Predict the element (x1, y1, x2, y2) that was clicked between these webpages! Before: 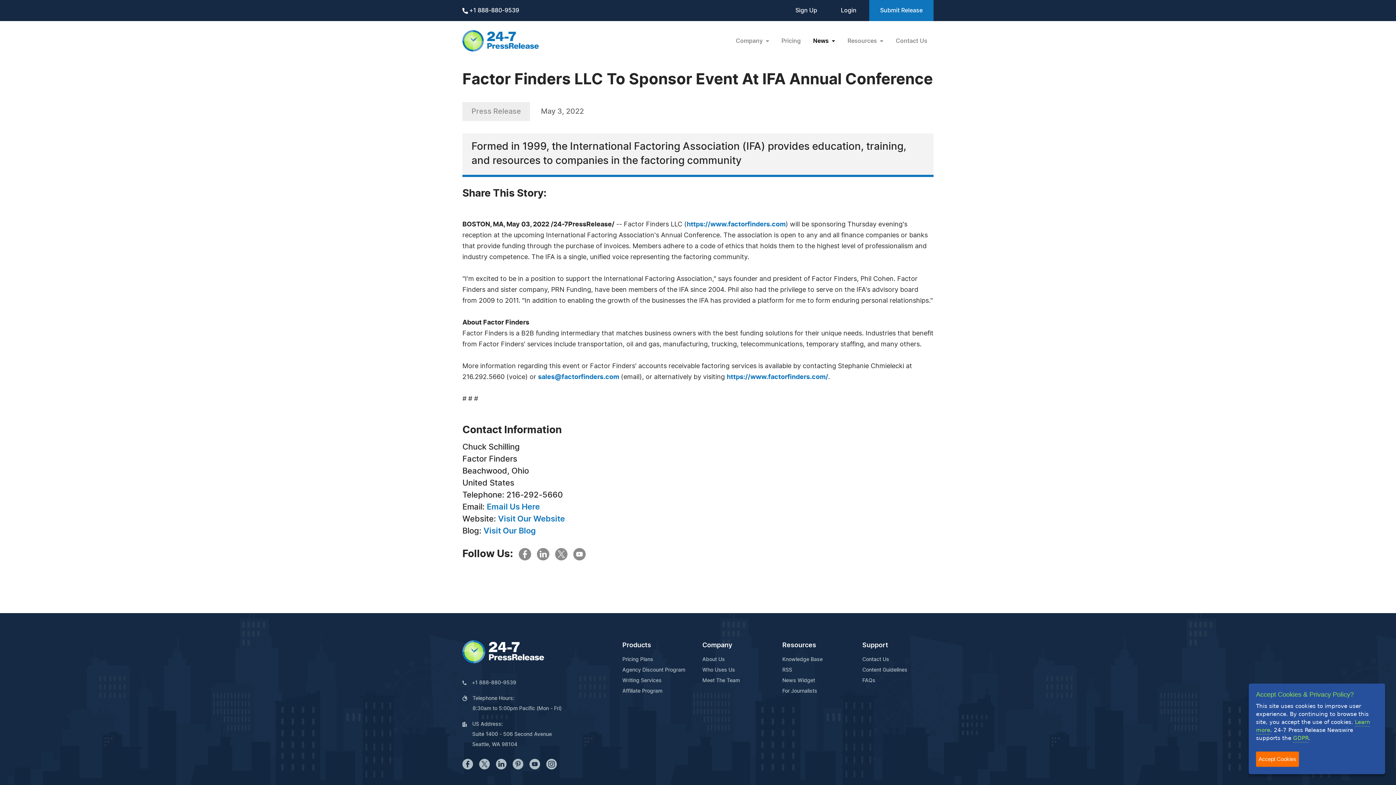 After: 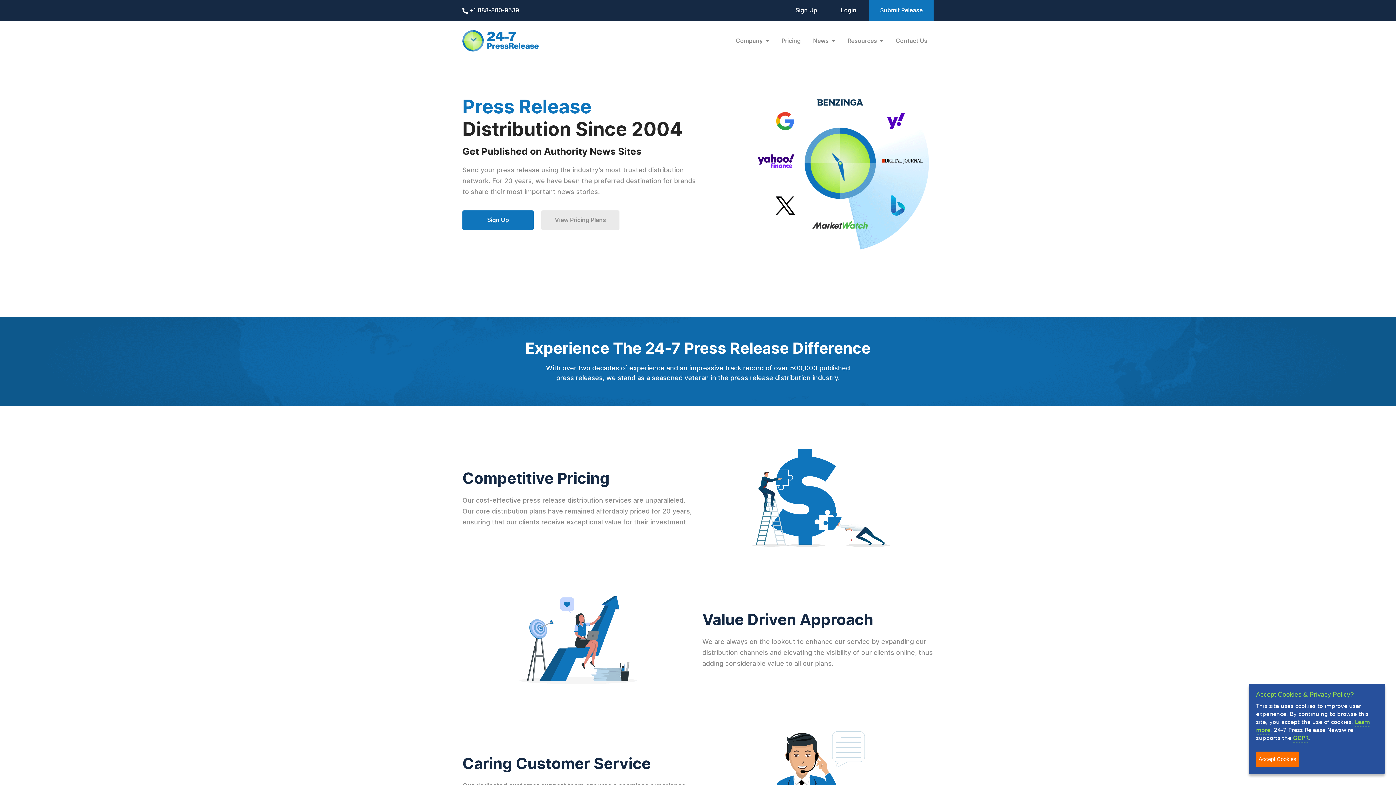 Action: bbox: (462, 28, 538, 53)